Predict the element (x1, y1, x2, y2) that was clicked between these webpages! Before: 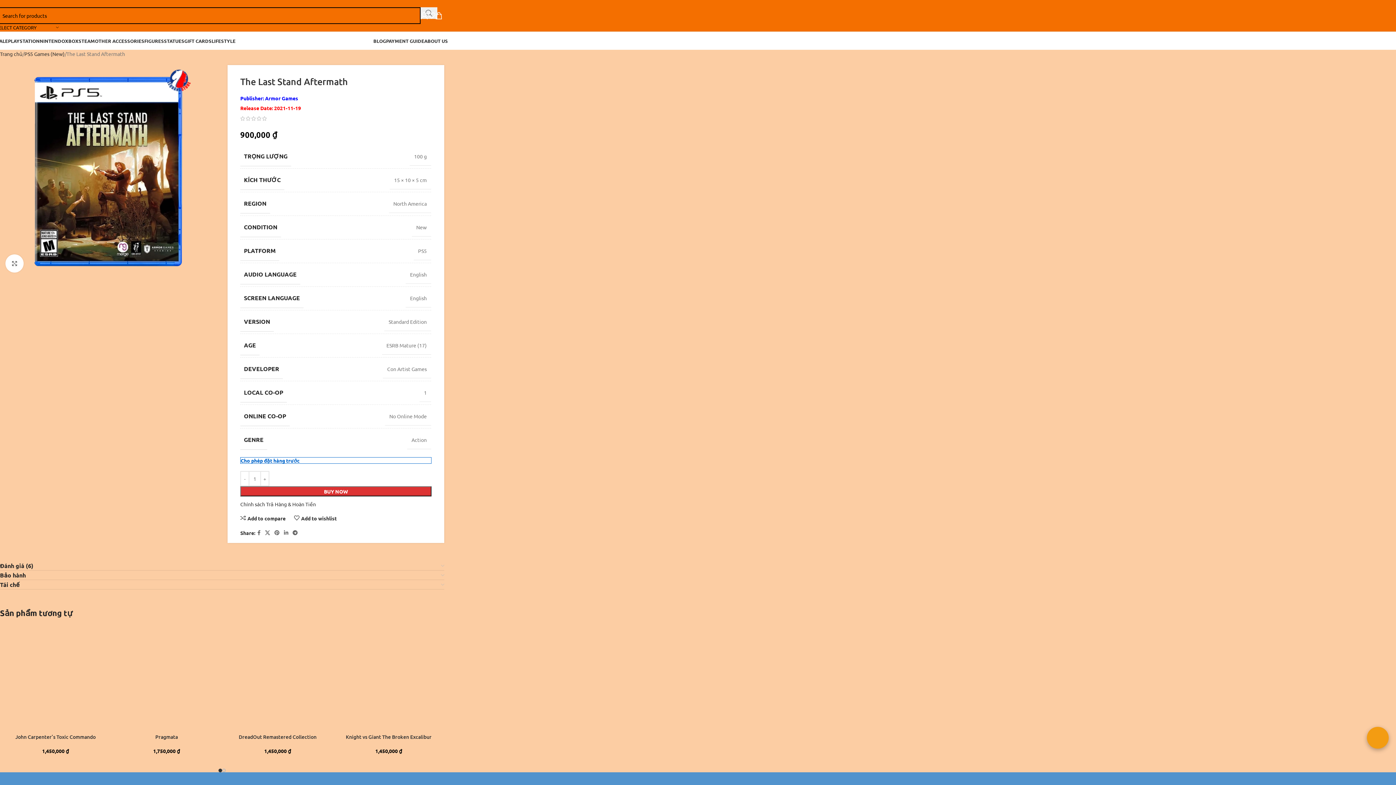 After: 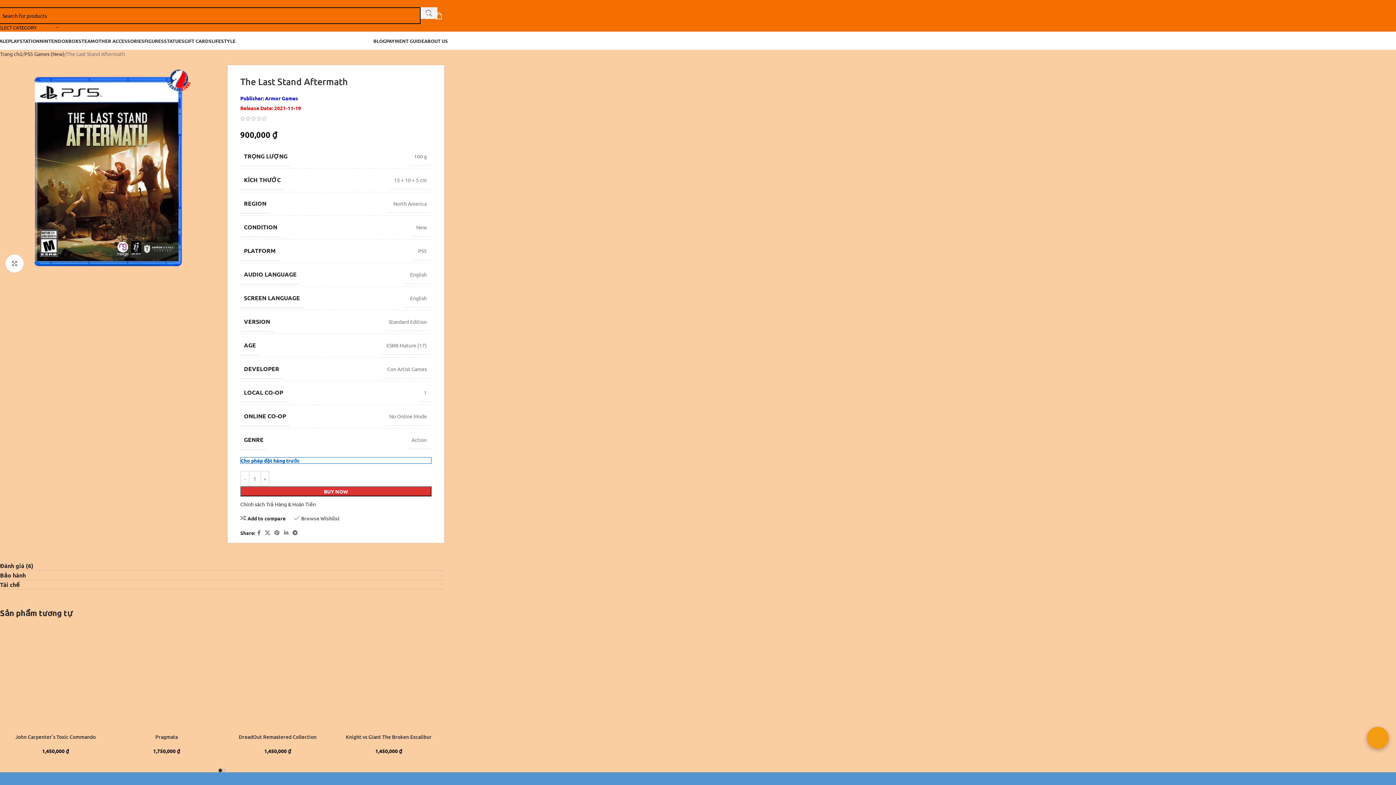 Action: label: Add to wishlist bbox: (294, 515, 336, 521)